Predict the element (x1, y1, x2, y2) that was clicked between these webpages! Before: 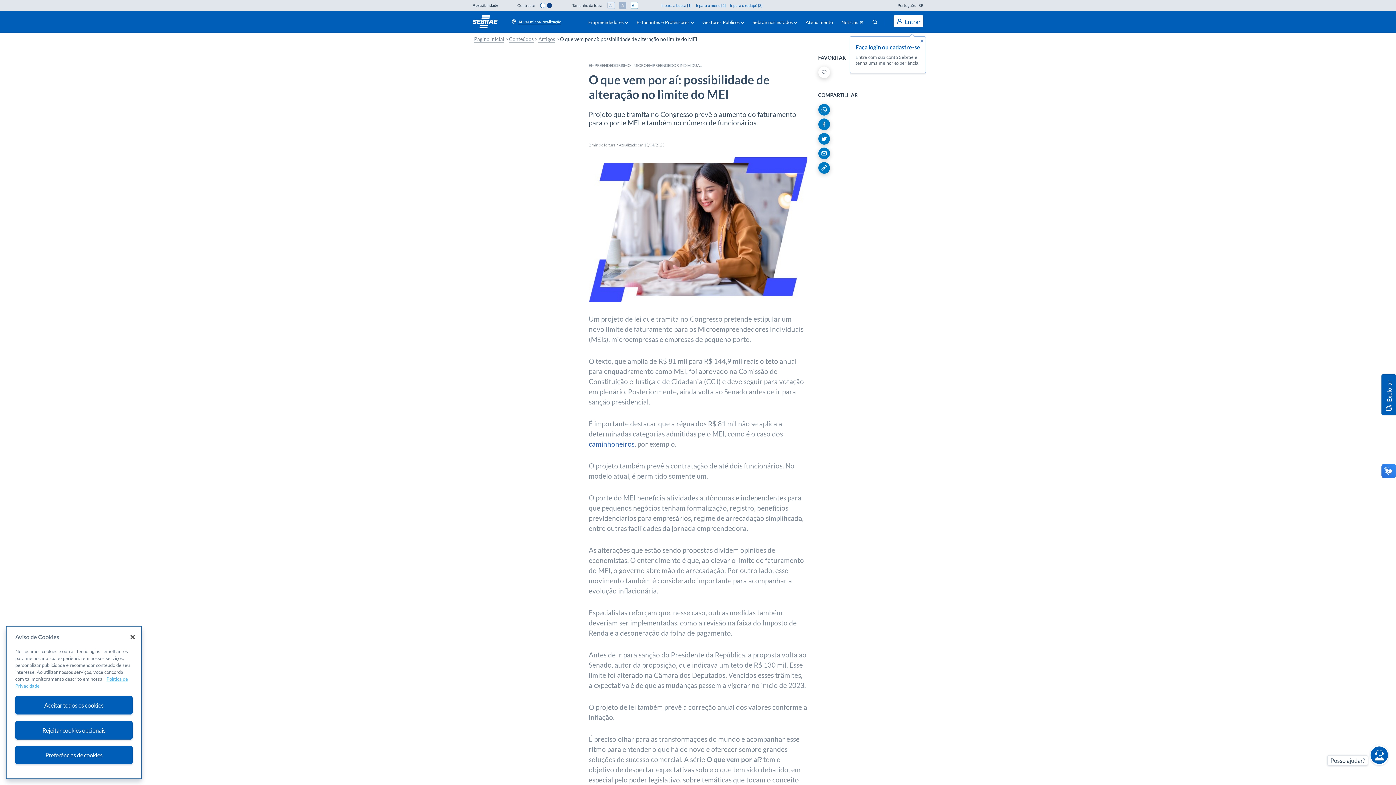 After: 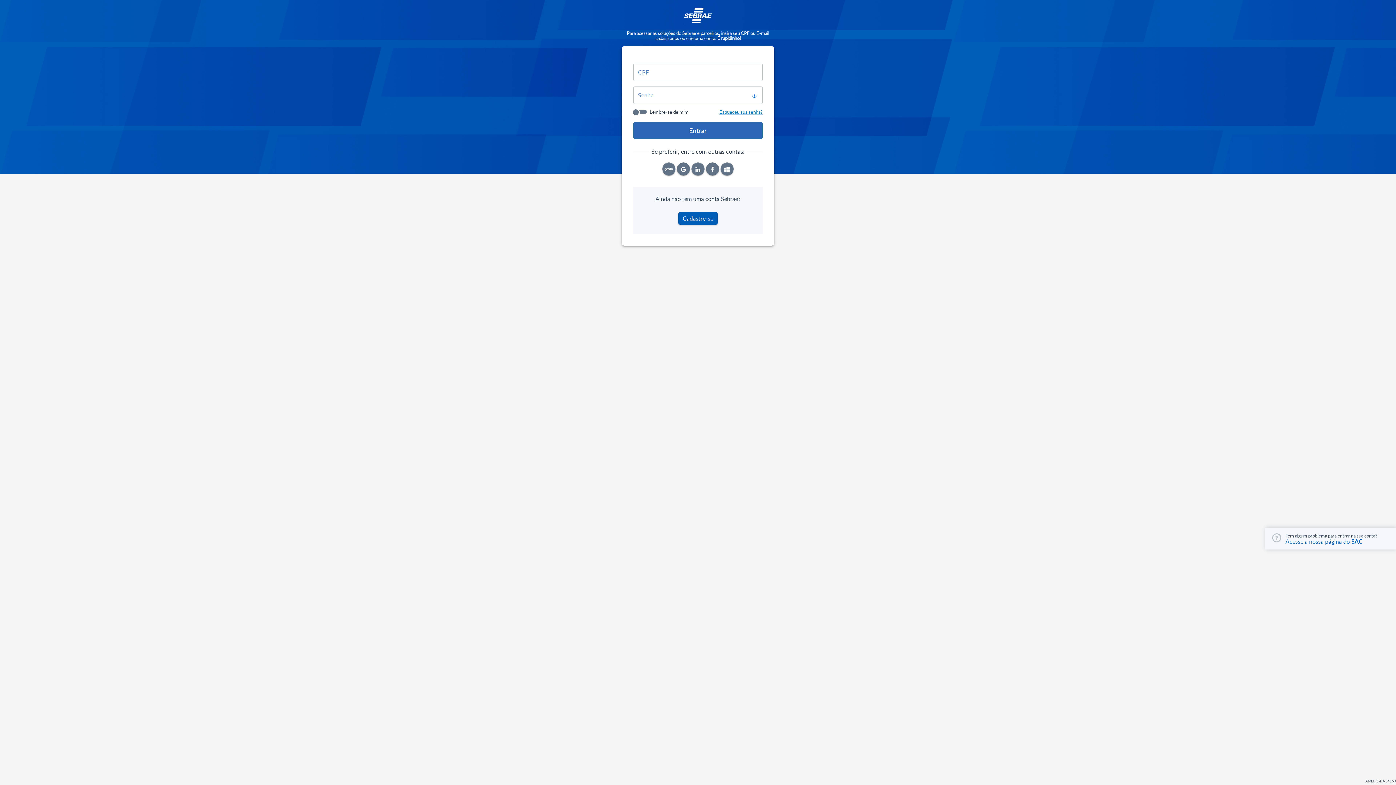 Action: bbox: (893, 15, 923, 27) label: Entrar